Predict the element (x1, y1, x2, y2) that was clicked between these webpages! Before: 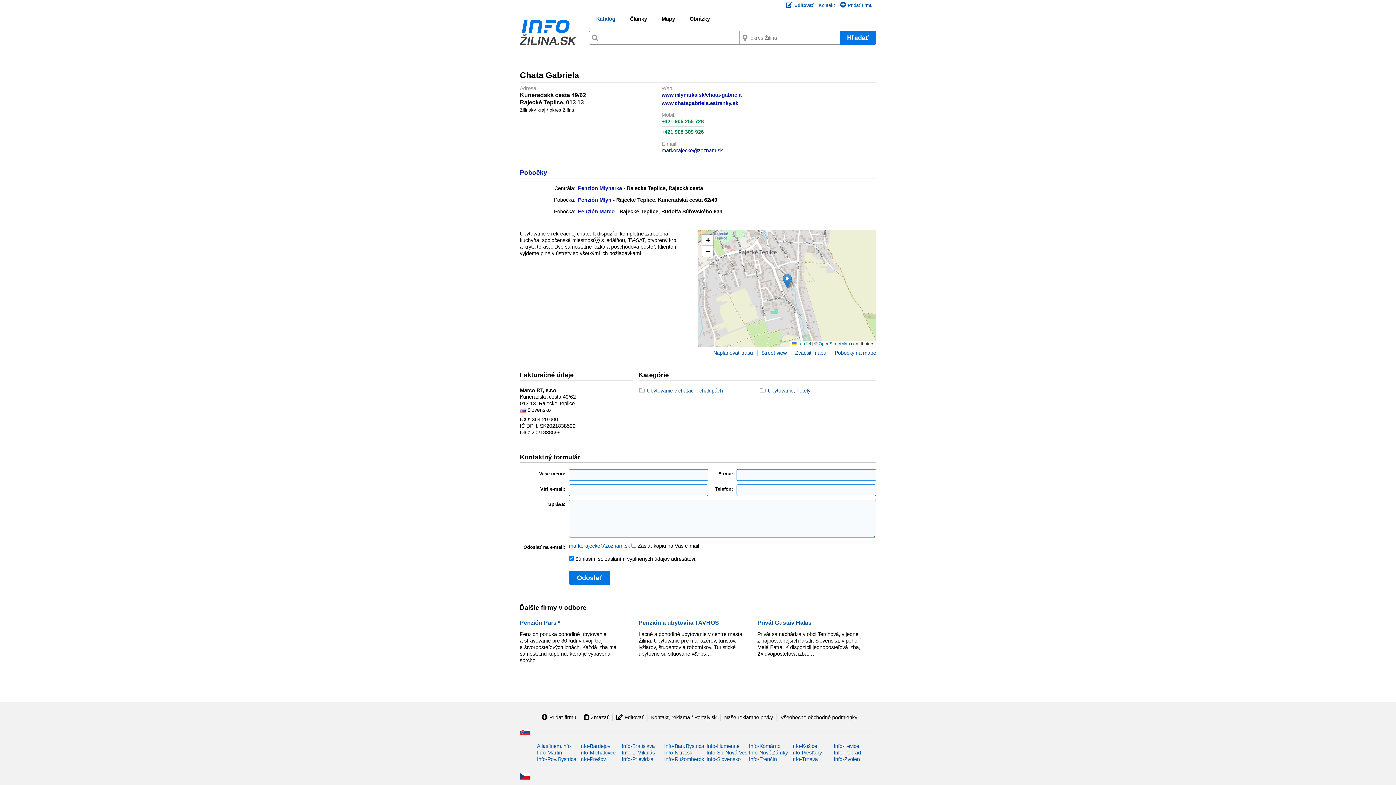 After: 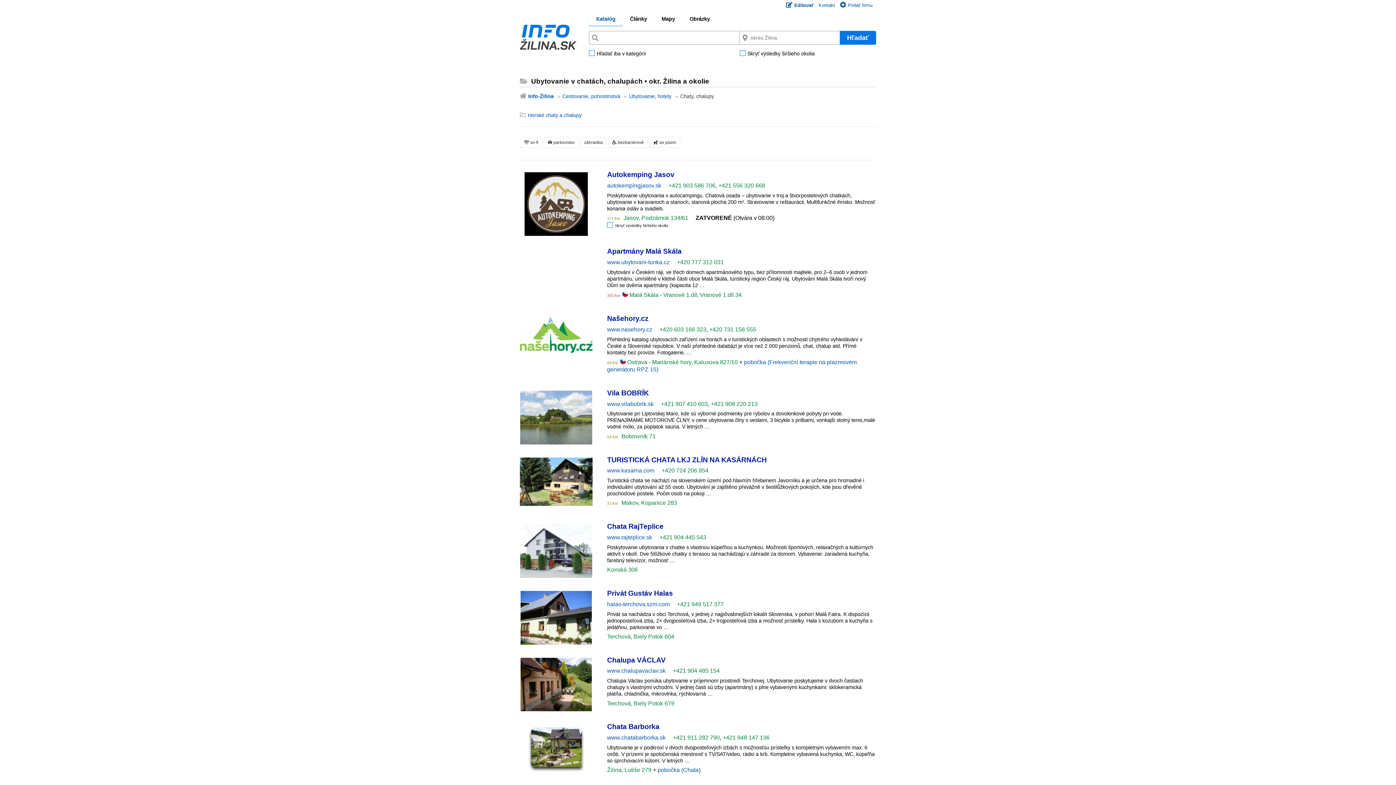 Action: label: Ubytovanie v chatách, chalupách bbox: (647, 388, 723, 393)